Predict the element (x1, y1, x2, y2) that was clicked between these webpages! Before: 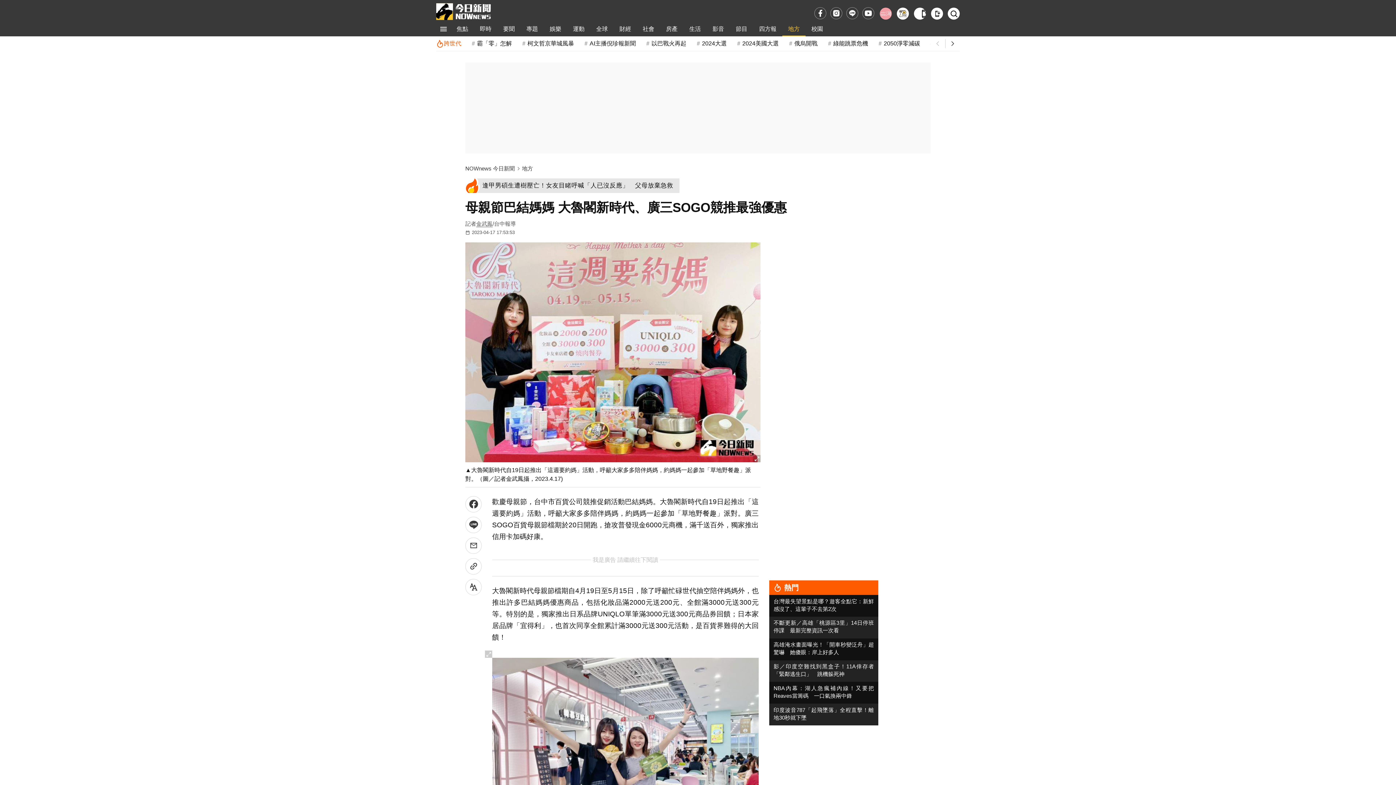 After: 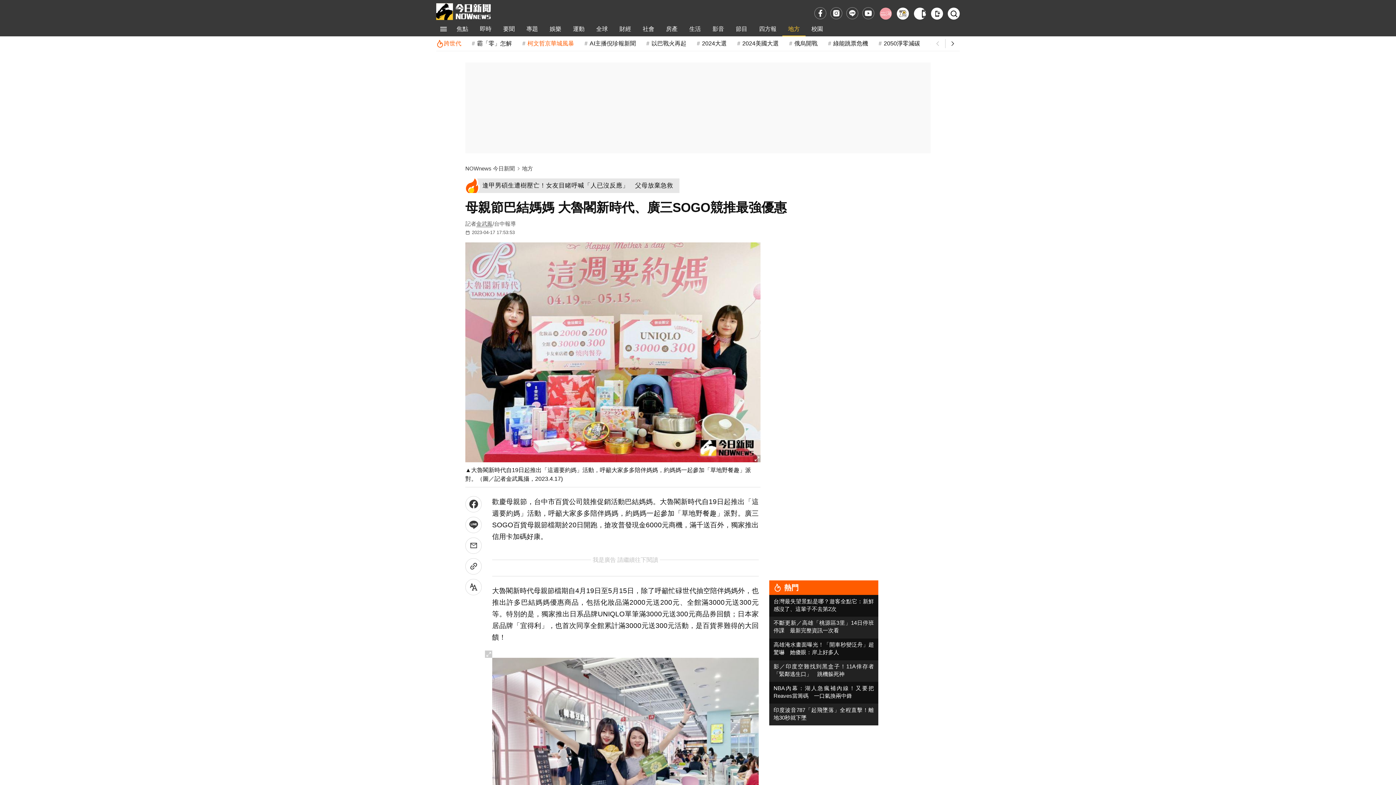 Action: bbox: (521, 36, 574, 50) label: 柯文哲京華城風暴